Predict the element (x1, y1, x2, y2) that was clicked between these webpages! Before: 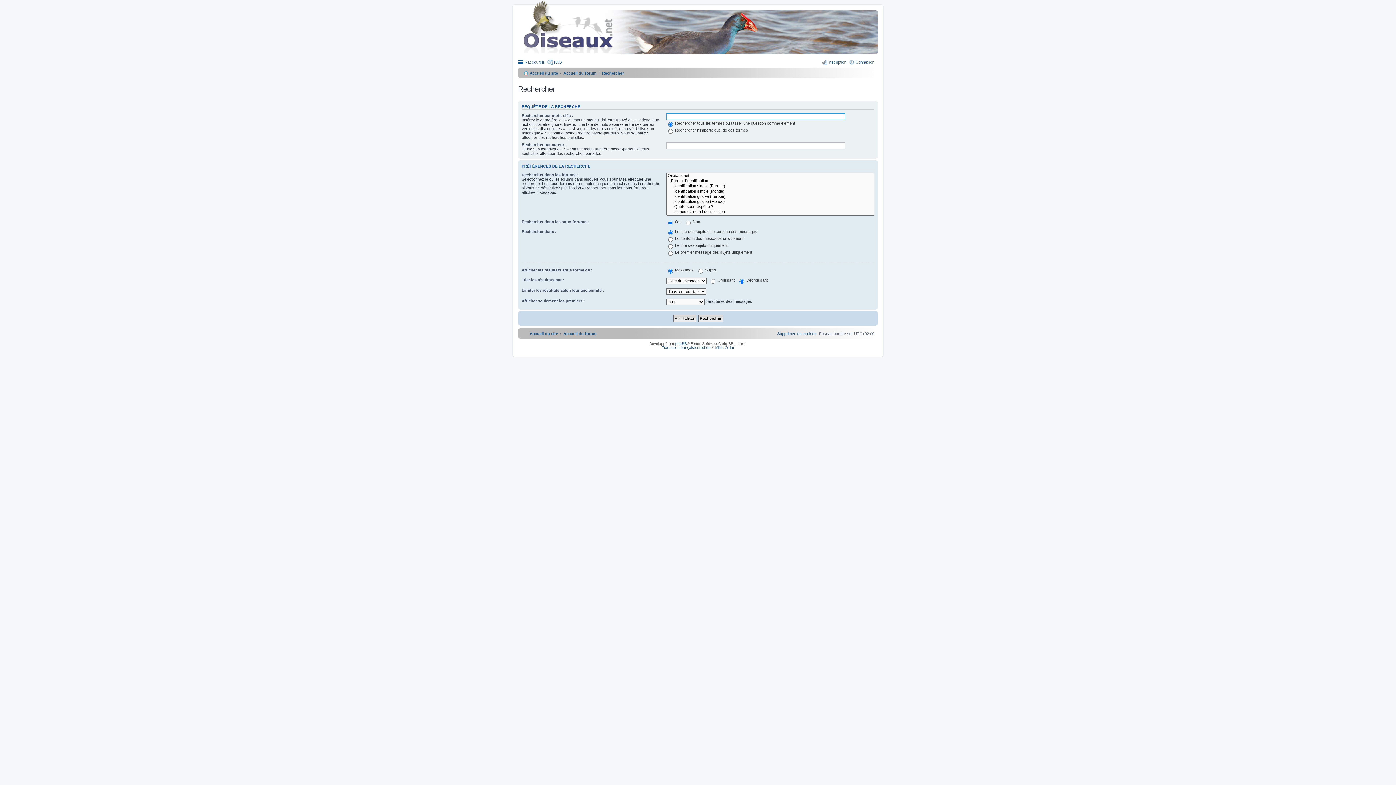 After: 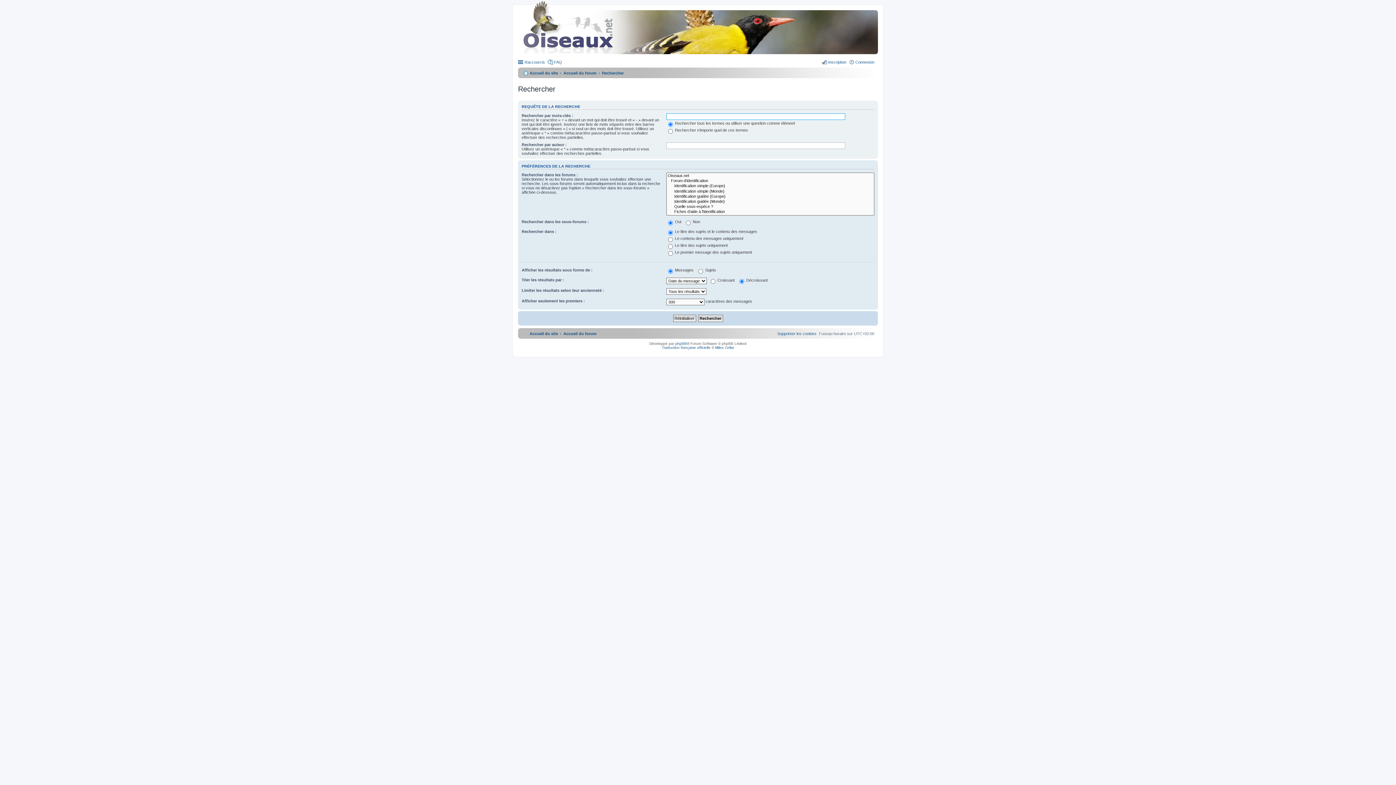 Action: bbox: (602, 68, 624, 77) label: Rechercher